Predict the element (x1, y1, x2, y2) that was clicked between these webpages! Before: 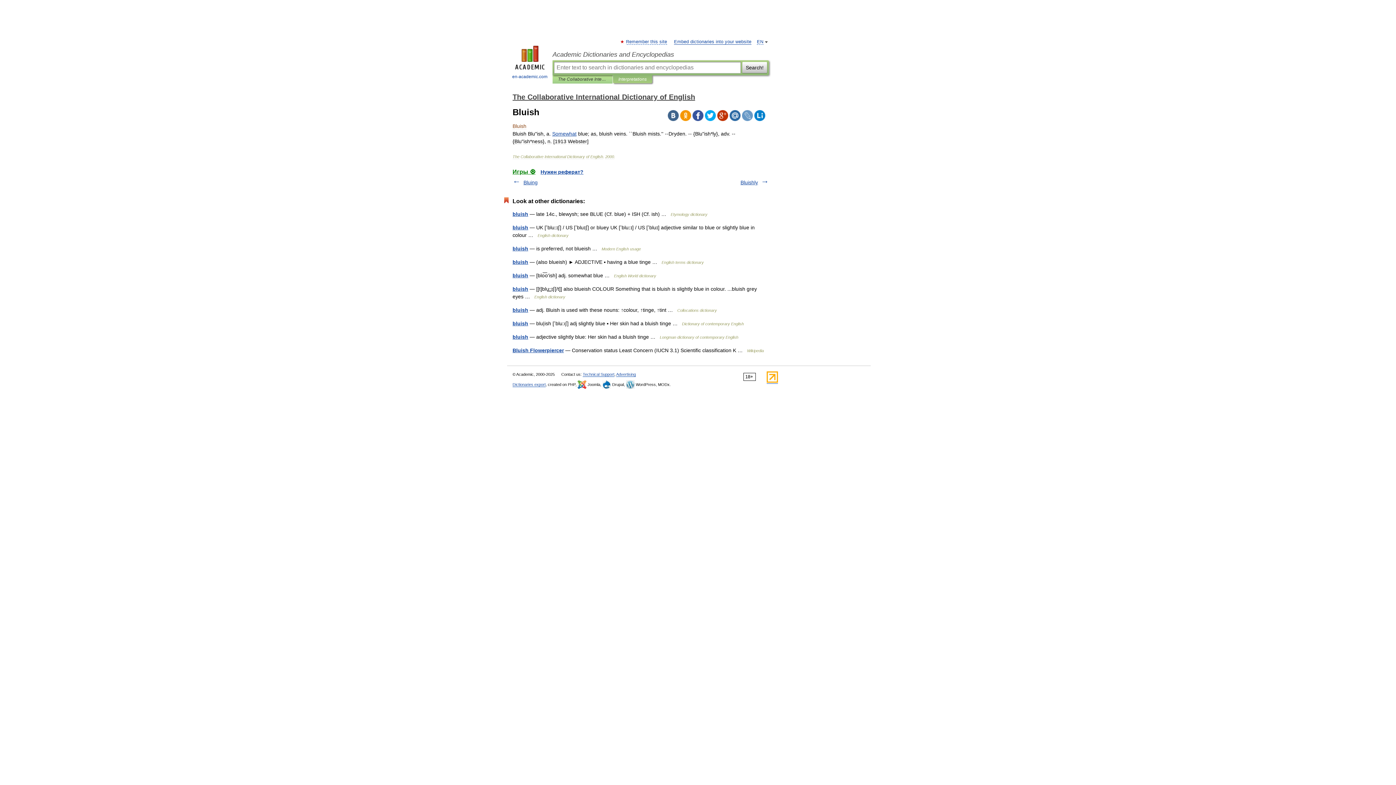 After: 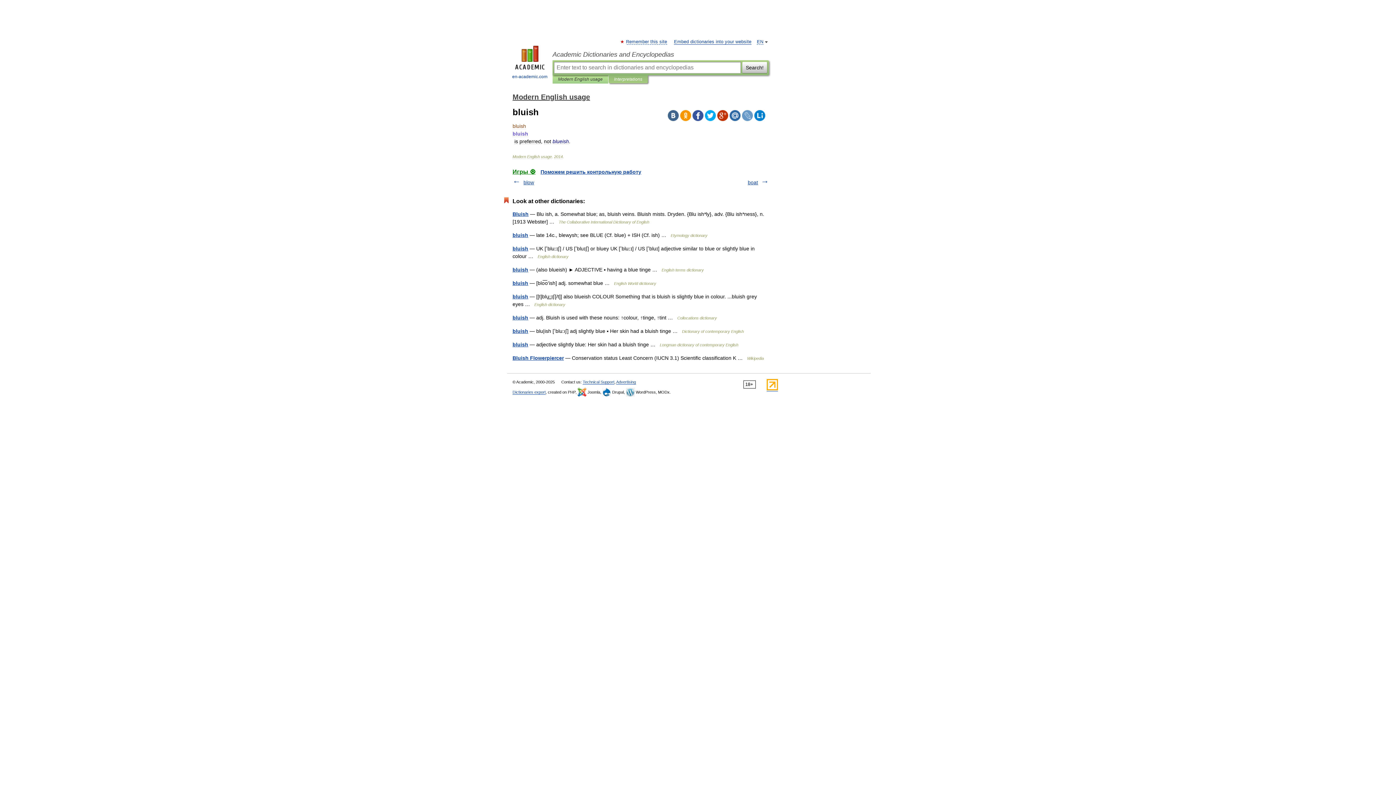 Action: label: bluish bbox: (512, 245, 528, 251)